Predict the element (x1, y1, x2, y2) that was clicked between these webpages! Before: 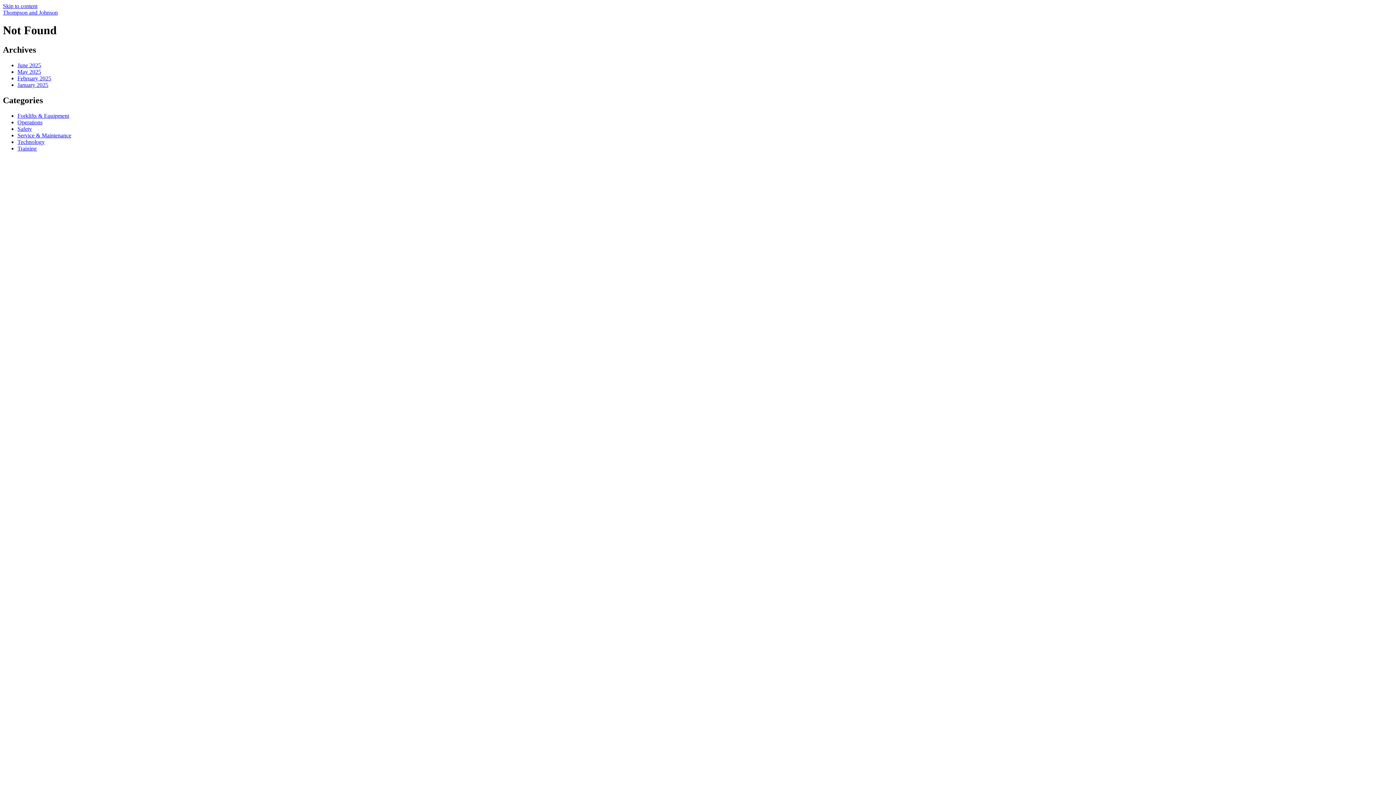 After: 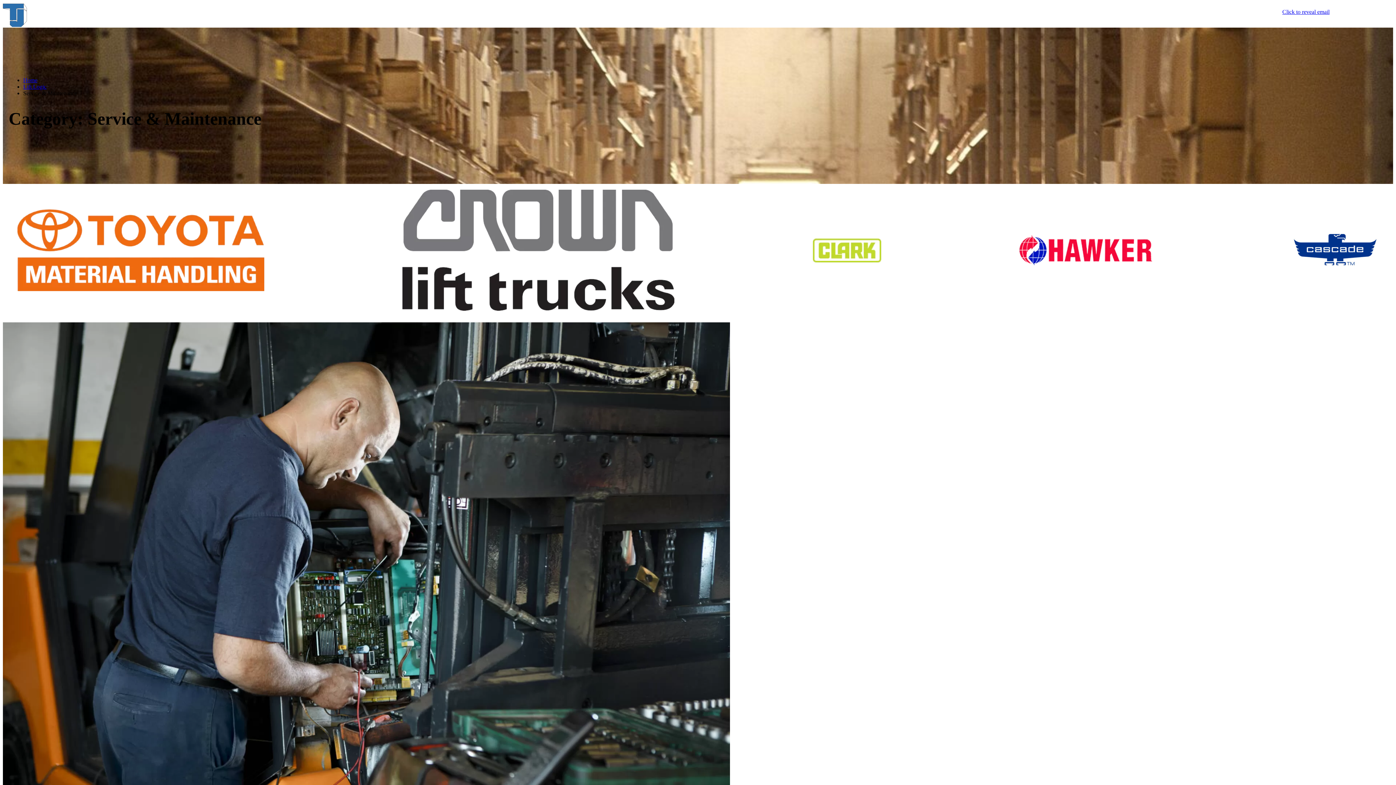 Action: bbox: (17, 132, 71, 138) label: Service & Maintenance